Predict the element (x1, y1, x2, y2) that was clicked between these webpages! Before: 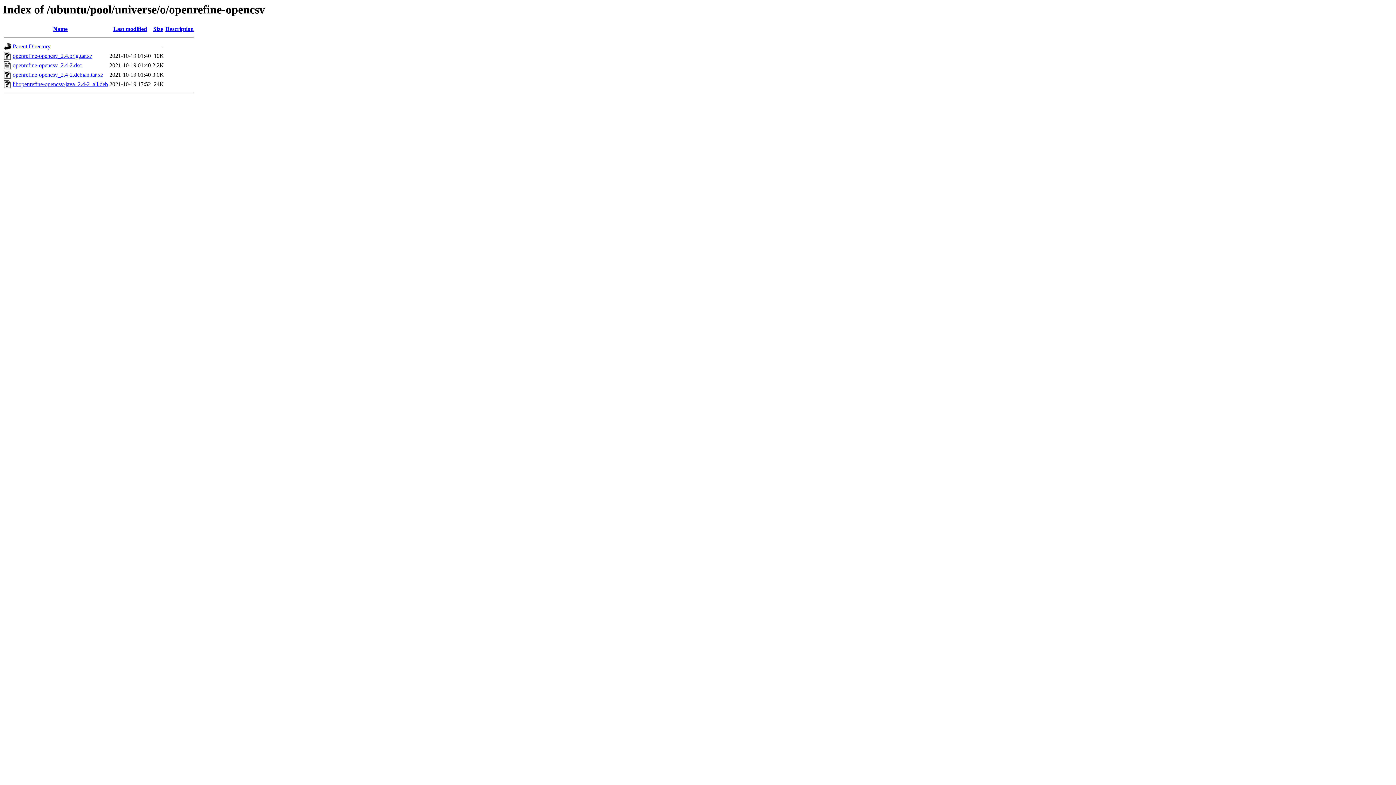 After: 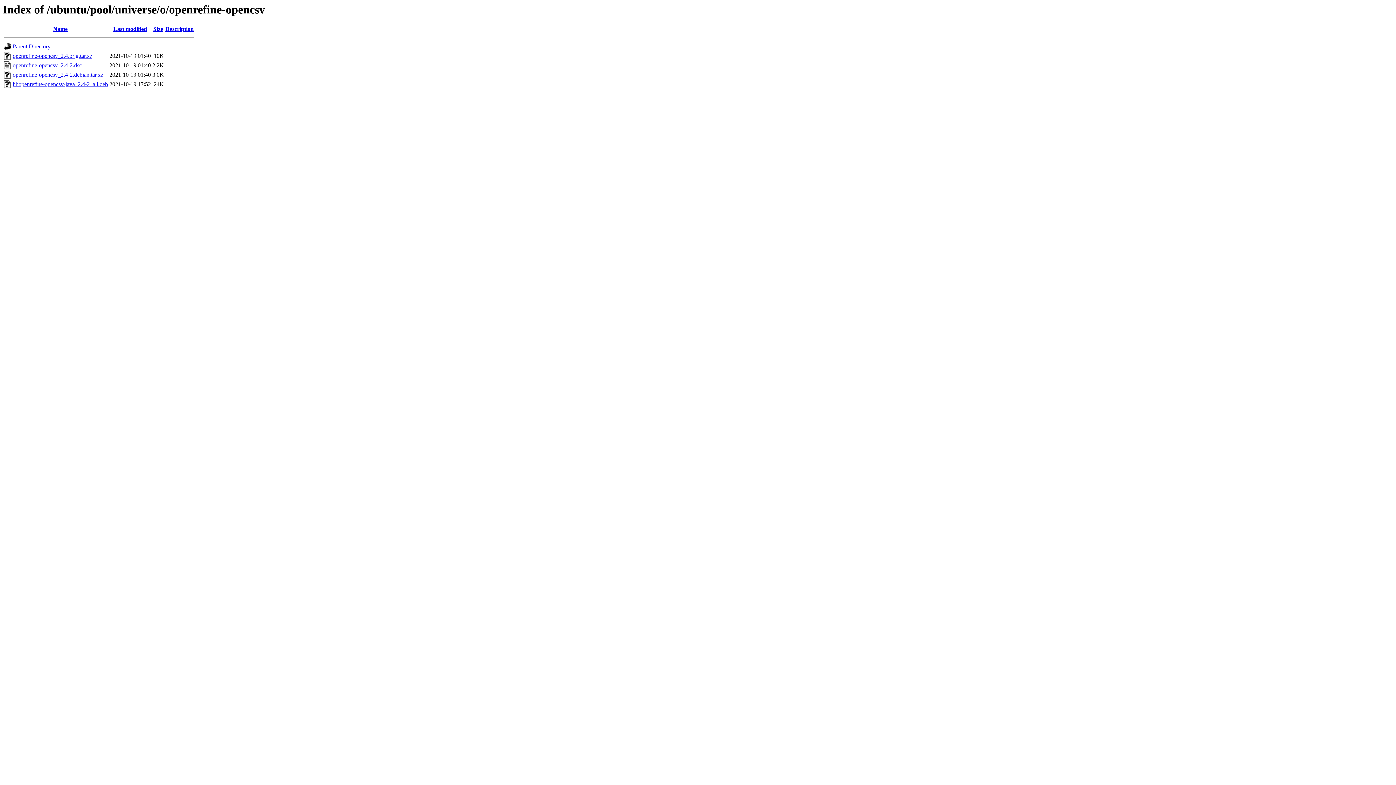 Action: bbox: (12, 81, 108, 87) label: libopenrefine-opencsv-java_2.4-2_all.deb